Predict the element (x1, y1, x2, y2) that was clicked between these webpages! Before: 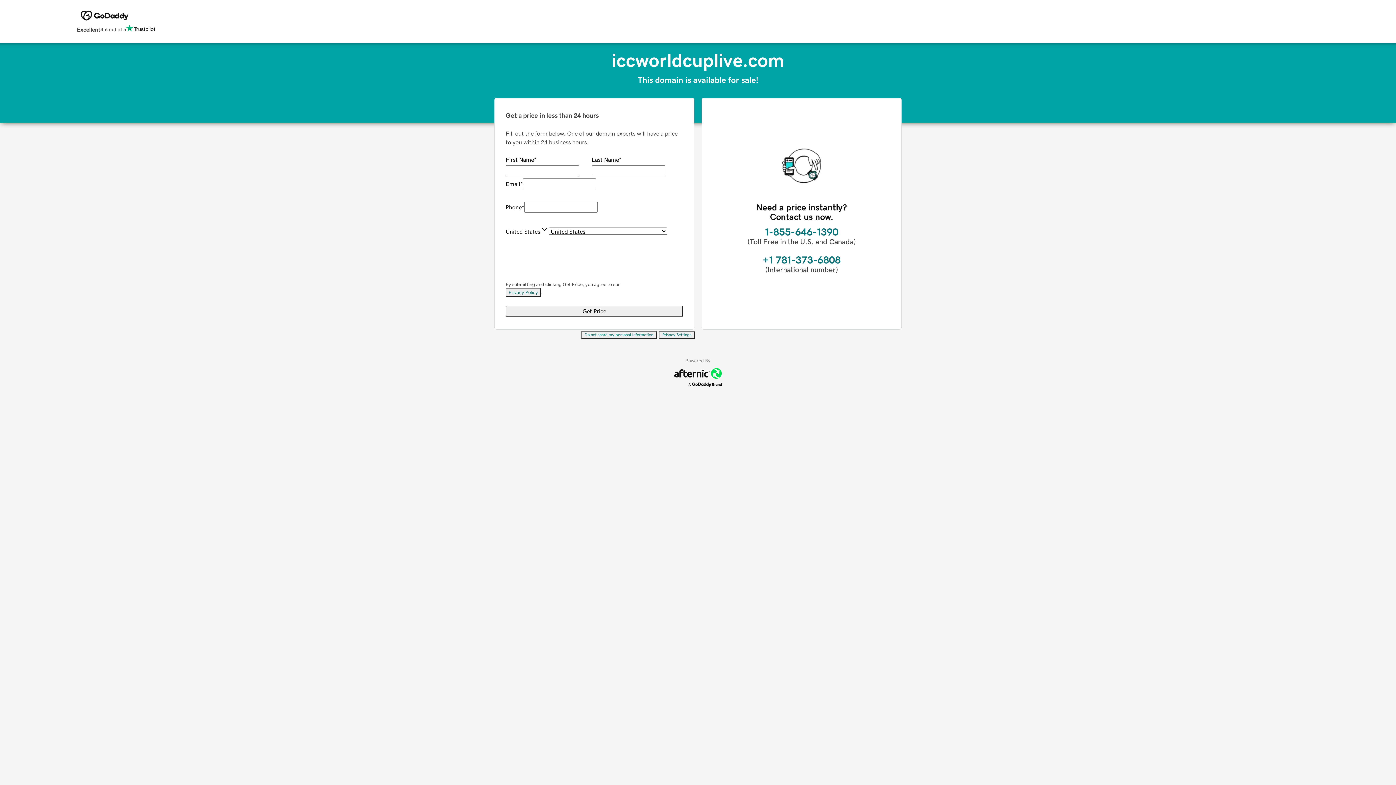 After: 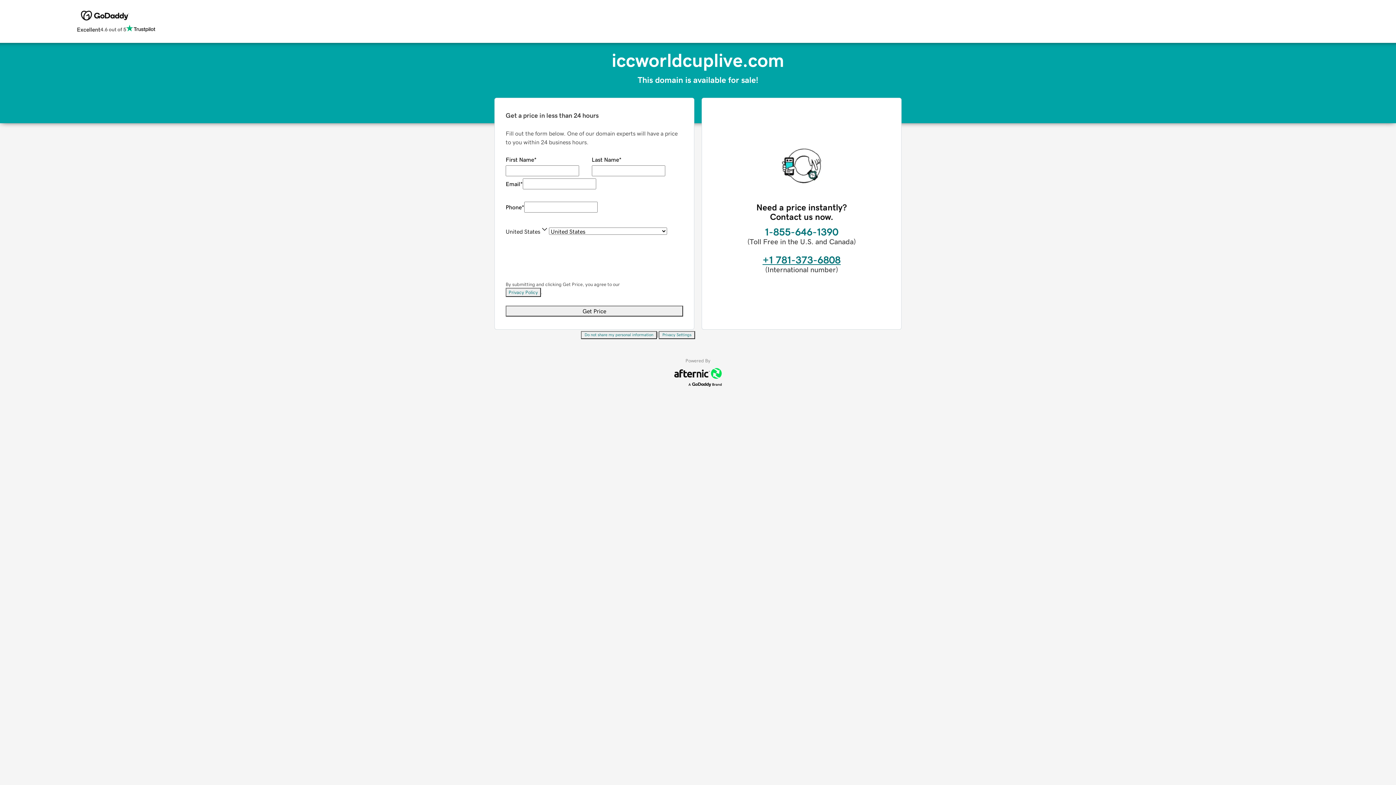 Action: label: +1 781-373-6808 bbox: (762, 254, 840, 265)